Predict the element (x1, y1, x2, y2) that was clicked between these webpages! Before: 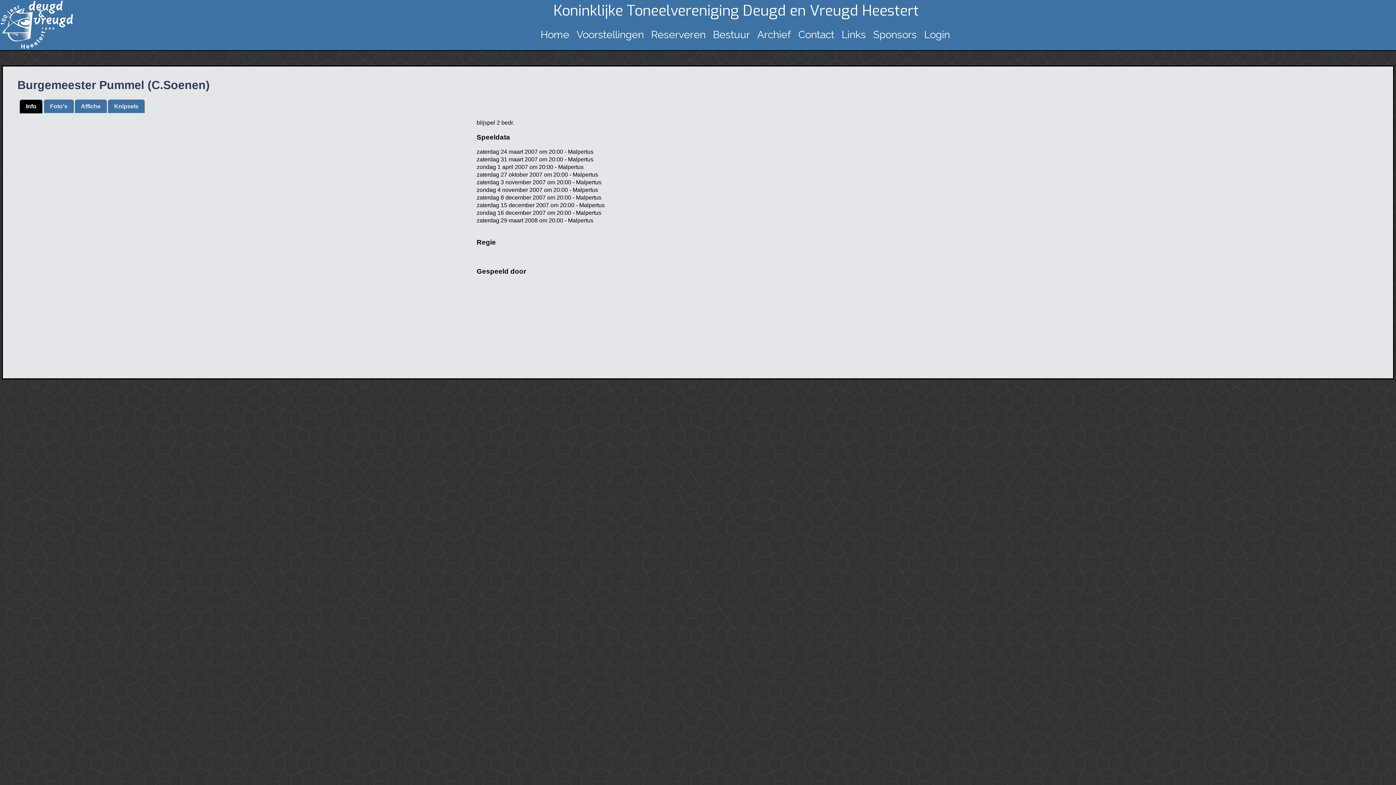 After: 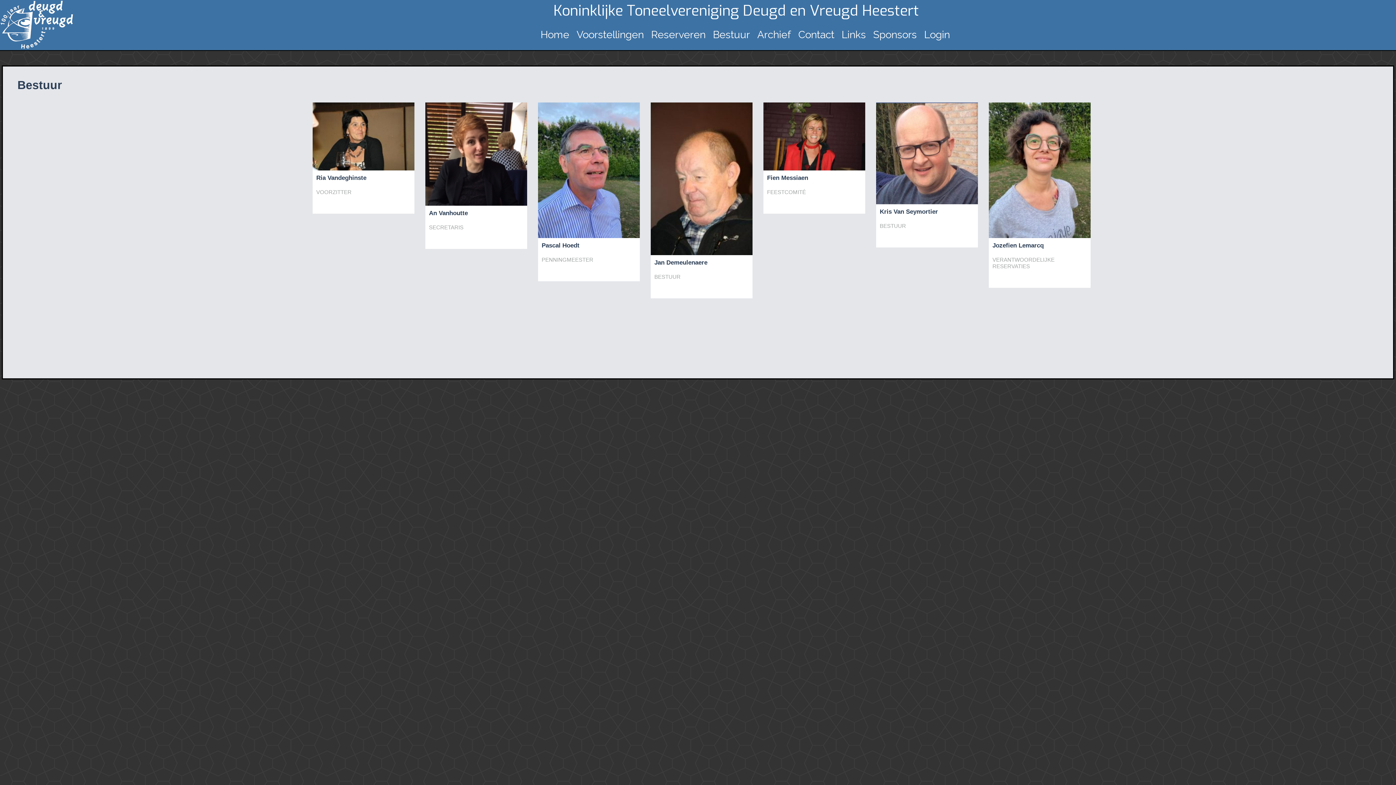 Action: label: Bestuur bbox: (711, 27, 752, 42)